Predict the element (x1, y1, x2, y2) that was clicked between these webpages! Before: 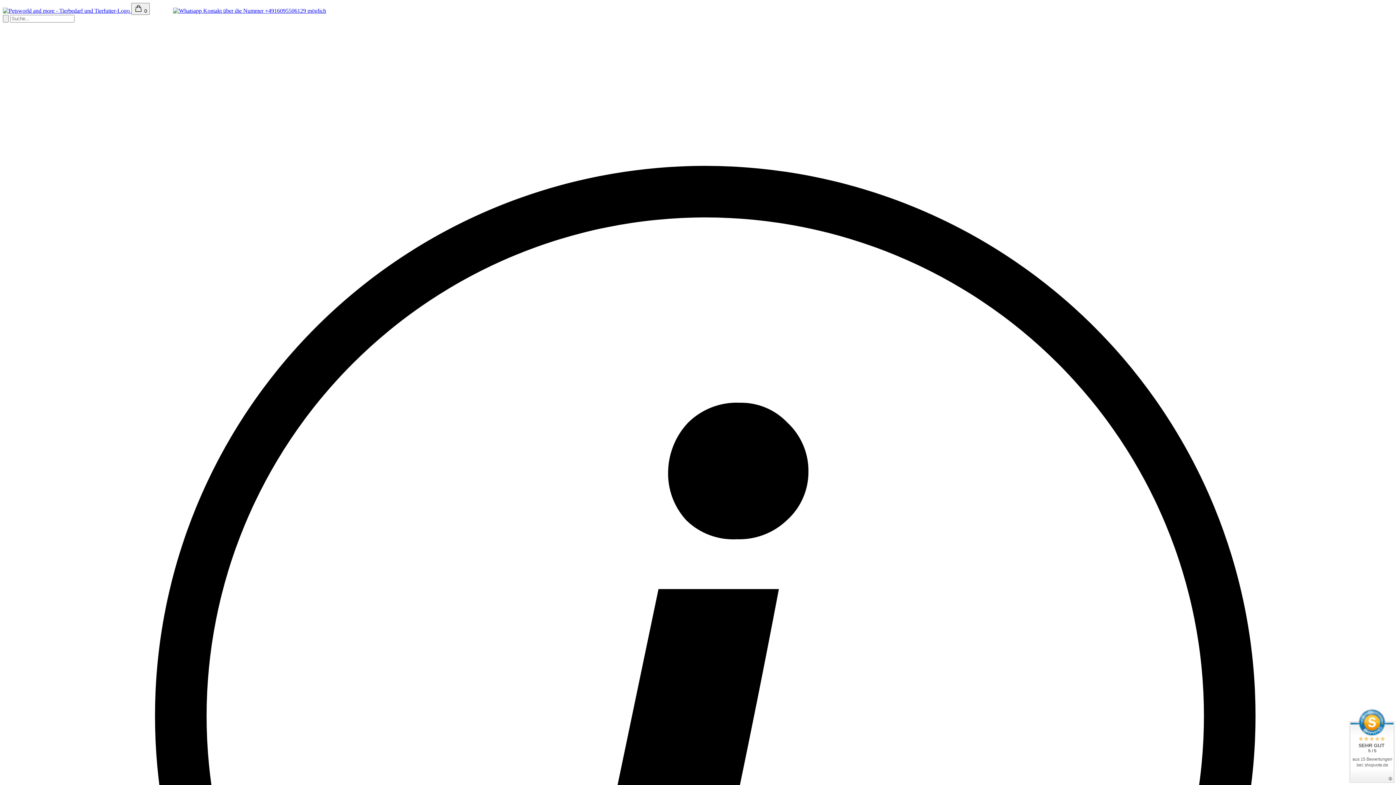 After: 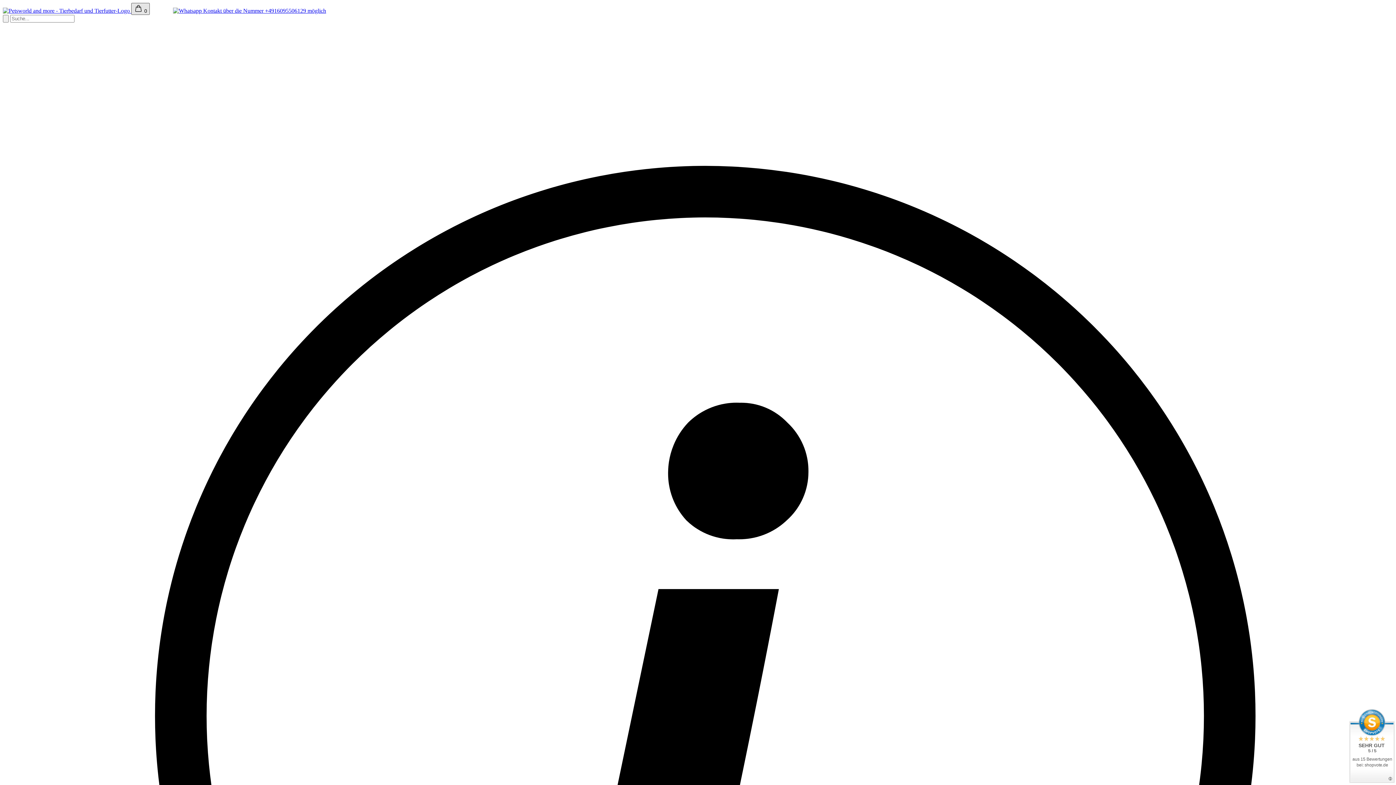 Action: bbox: (131, 2, 149, 14) label:  0